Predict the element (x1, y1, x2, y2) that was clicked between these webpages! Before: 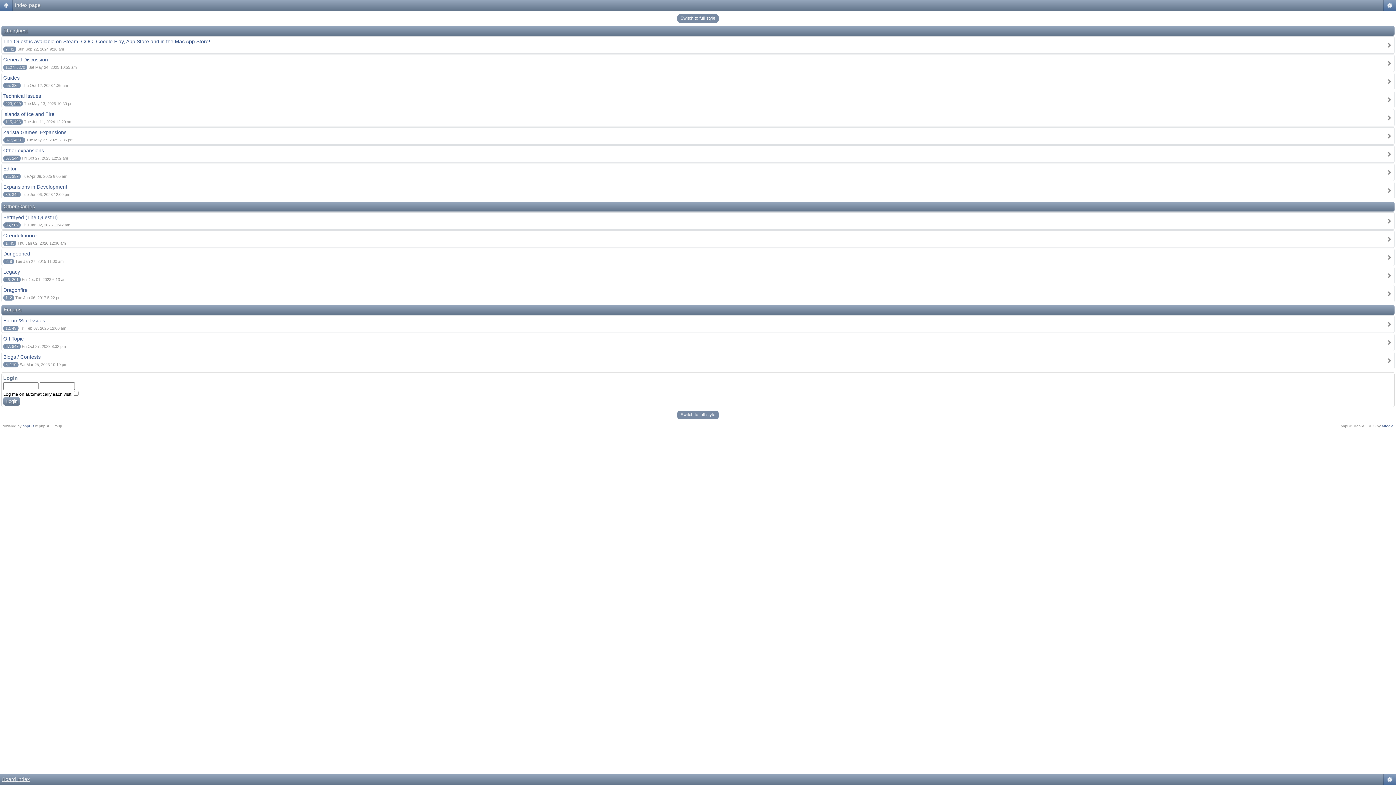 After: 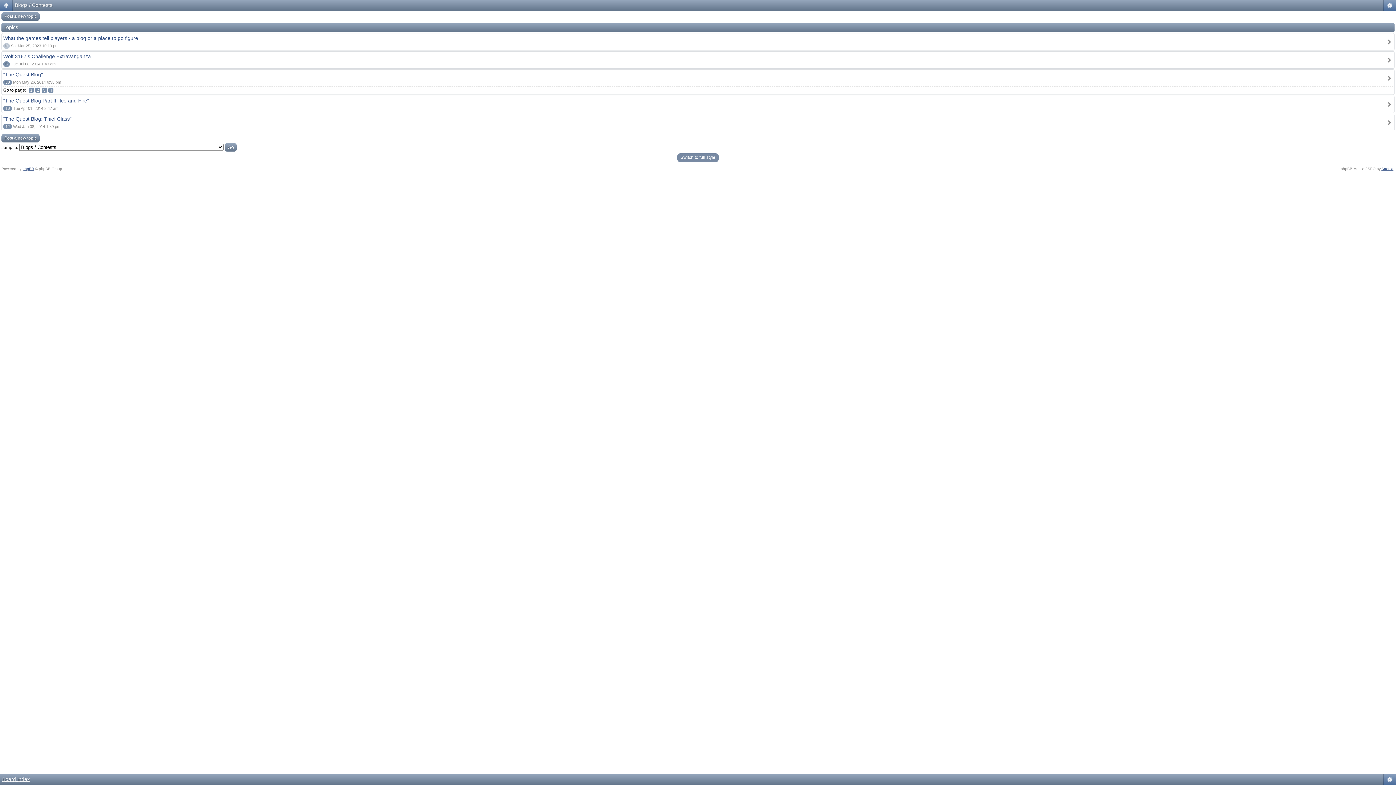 Action: bbox: (3, 354, 40, 360) label: Blogs / Contests